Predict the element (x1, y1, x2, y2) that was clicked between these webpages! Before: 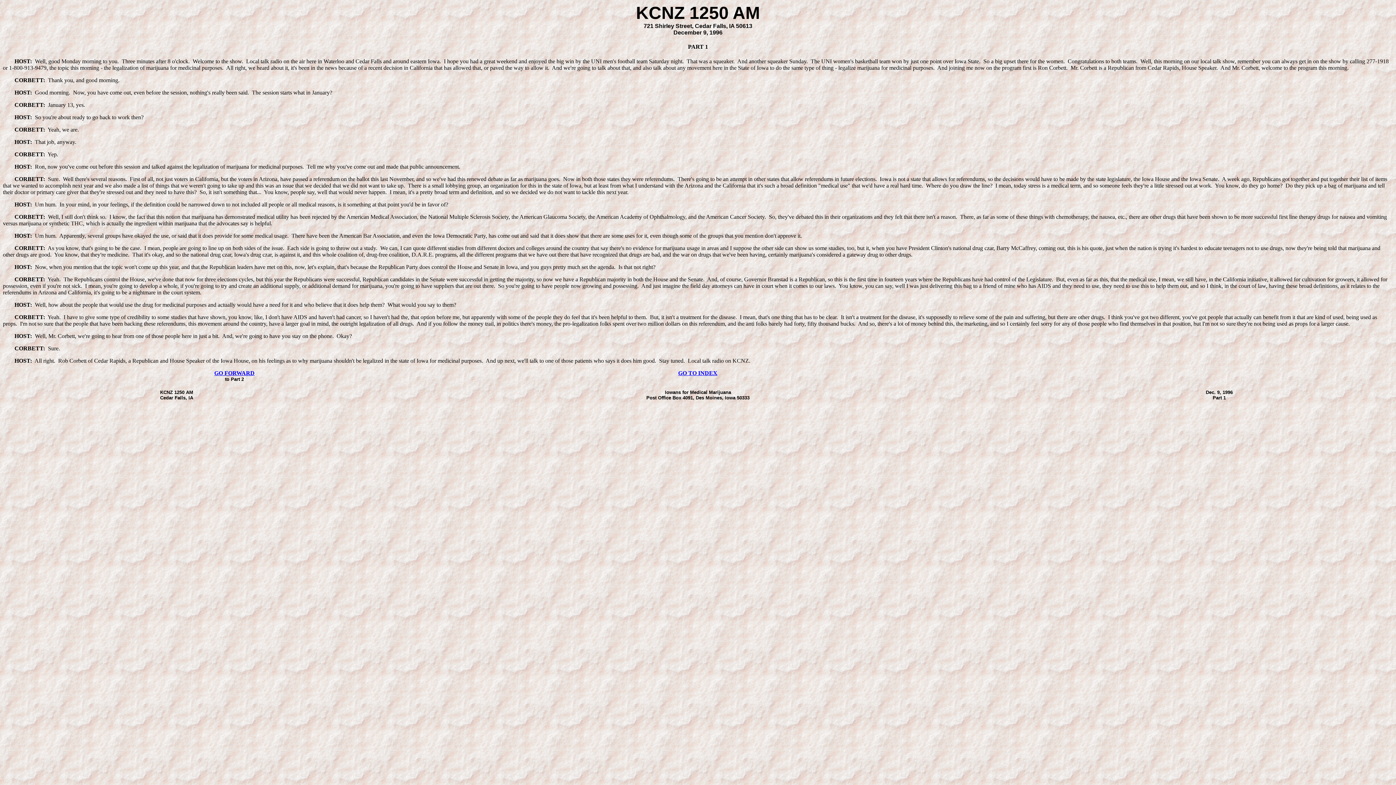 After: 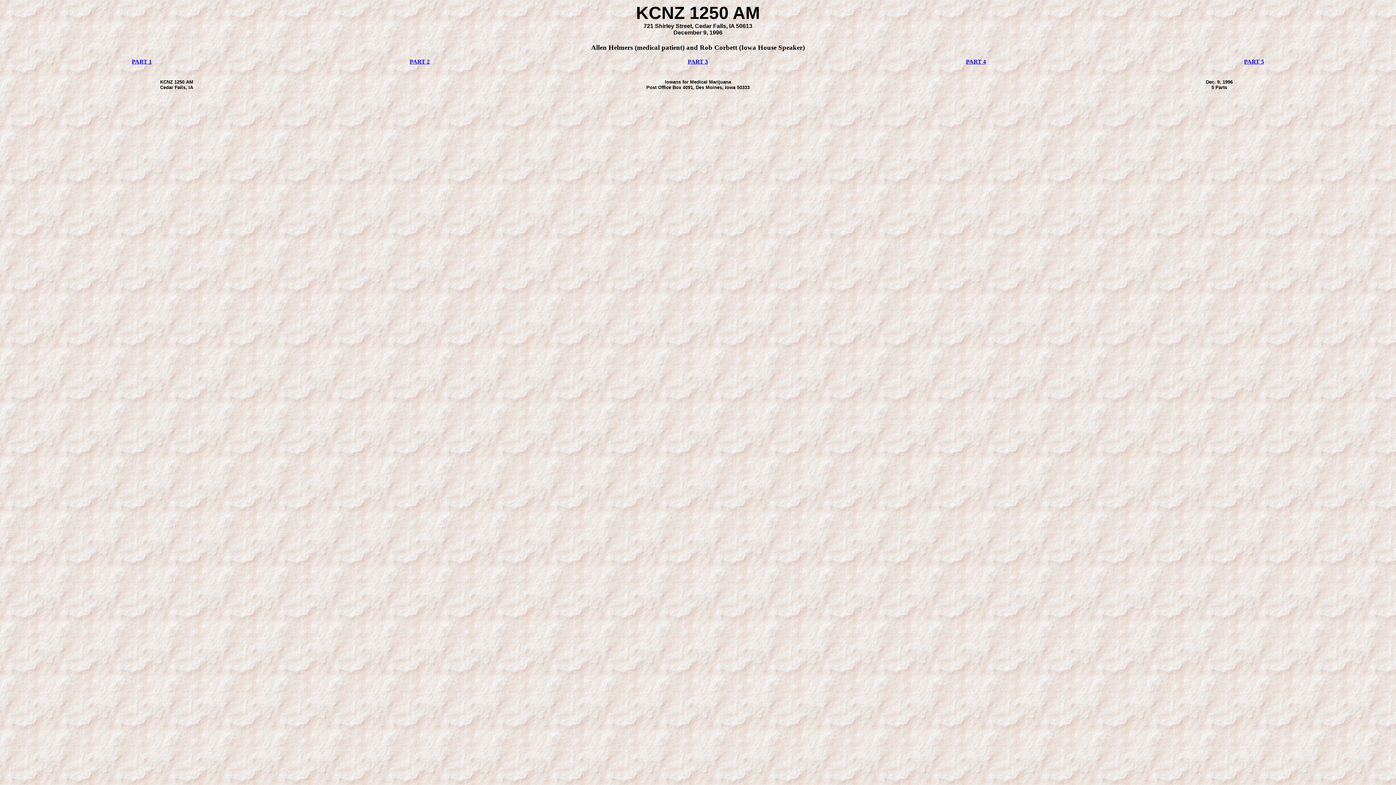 Action: label: GO TO INDEX
 bbox: (678, 370, 717, 376)